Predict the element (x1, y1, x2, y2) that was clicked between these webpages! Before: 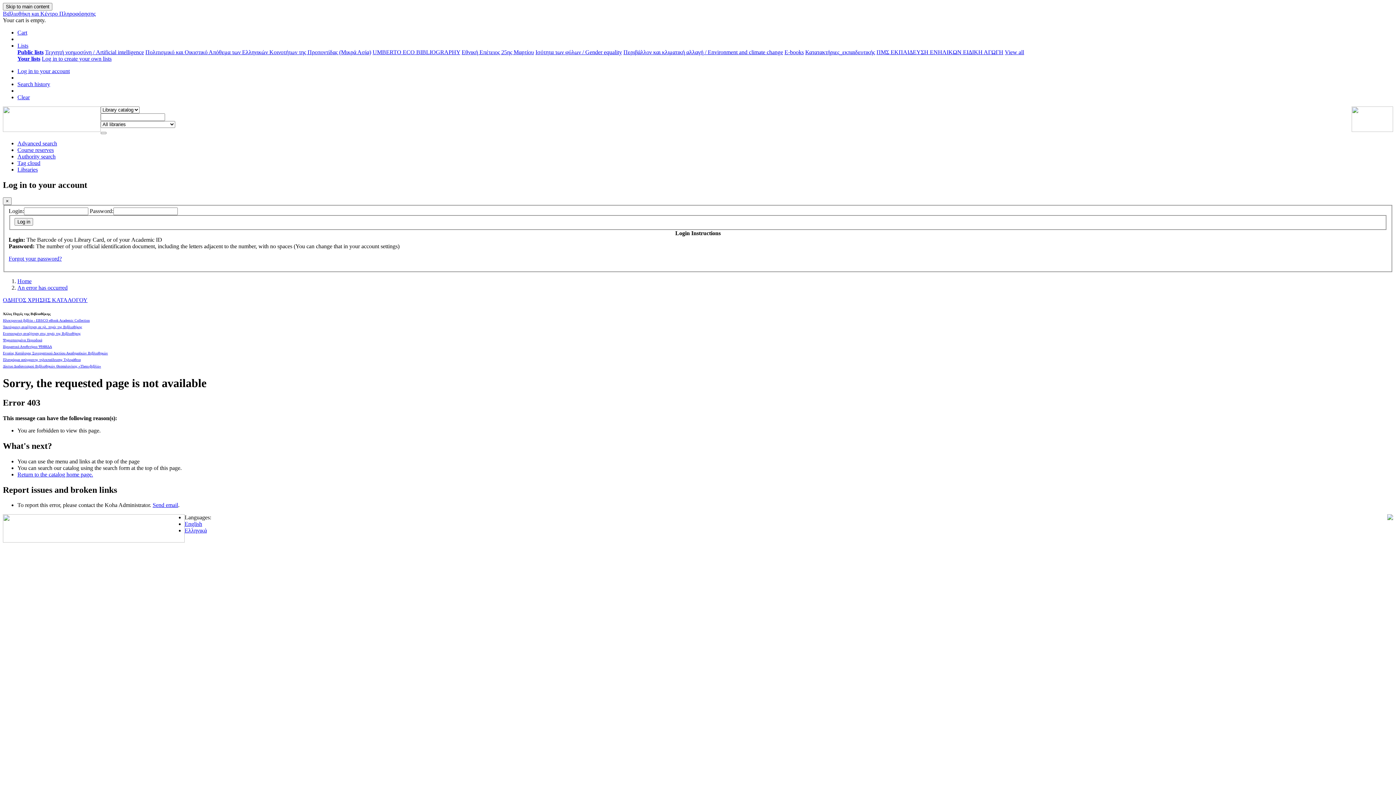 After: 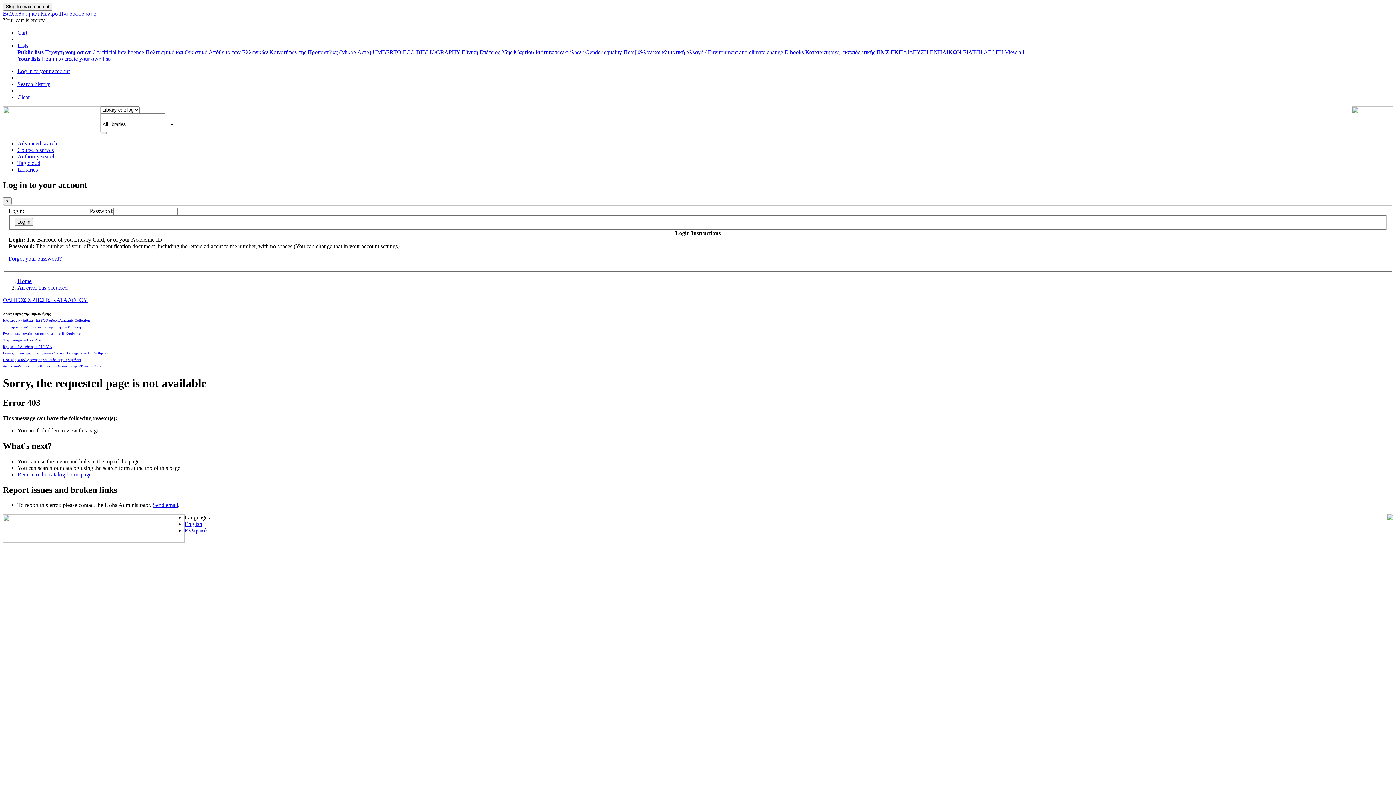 Action: label: Ηλεκτρονικά βιβλία - EBSCO eBook Academic Collection bbox: (2, 318, 89, 322)